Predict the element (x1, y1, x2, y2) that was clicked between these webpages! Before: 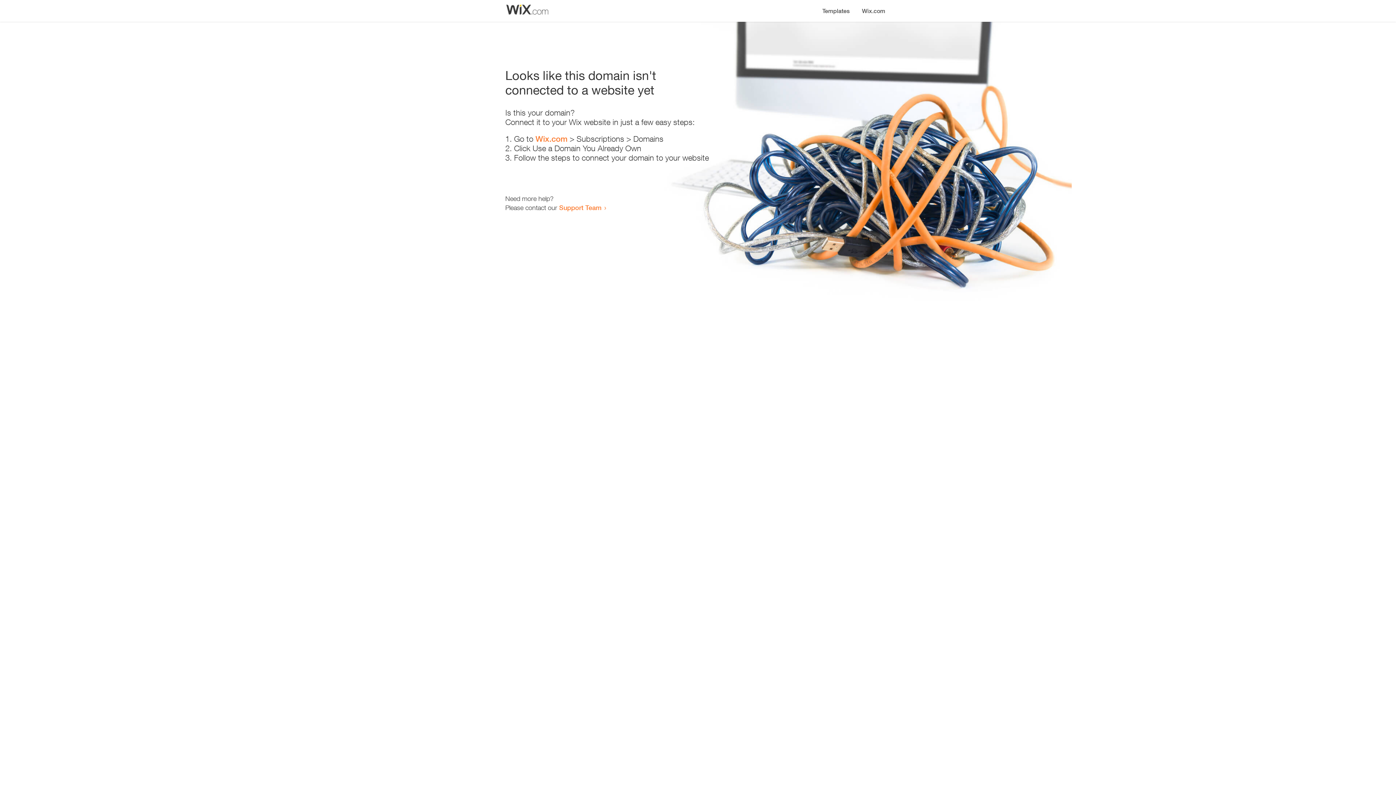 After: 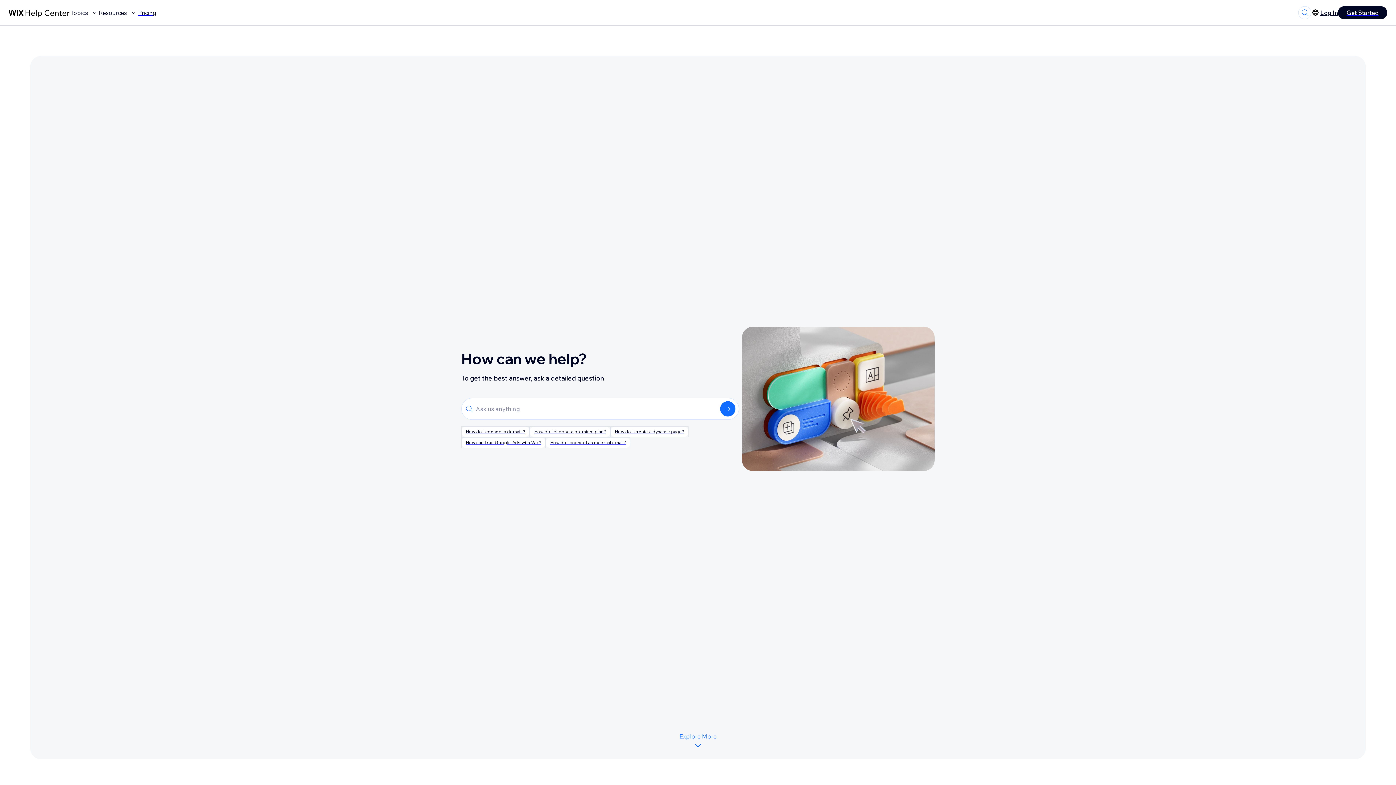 Action: label: Support Team bbox: (559, 203, 601, 211)